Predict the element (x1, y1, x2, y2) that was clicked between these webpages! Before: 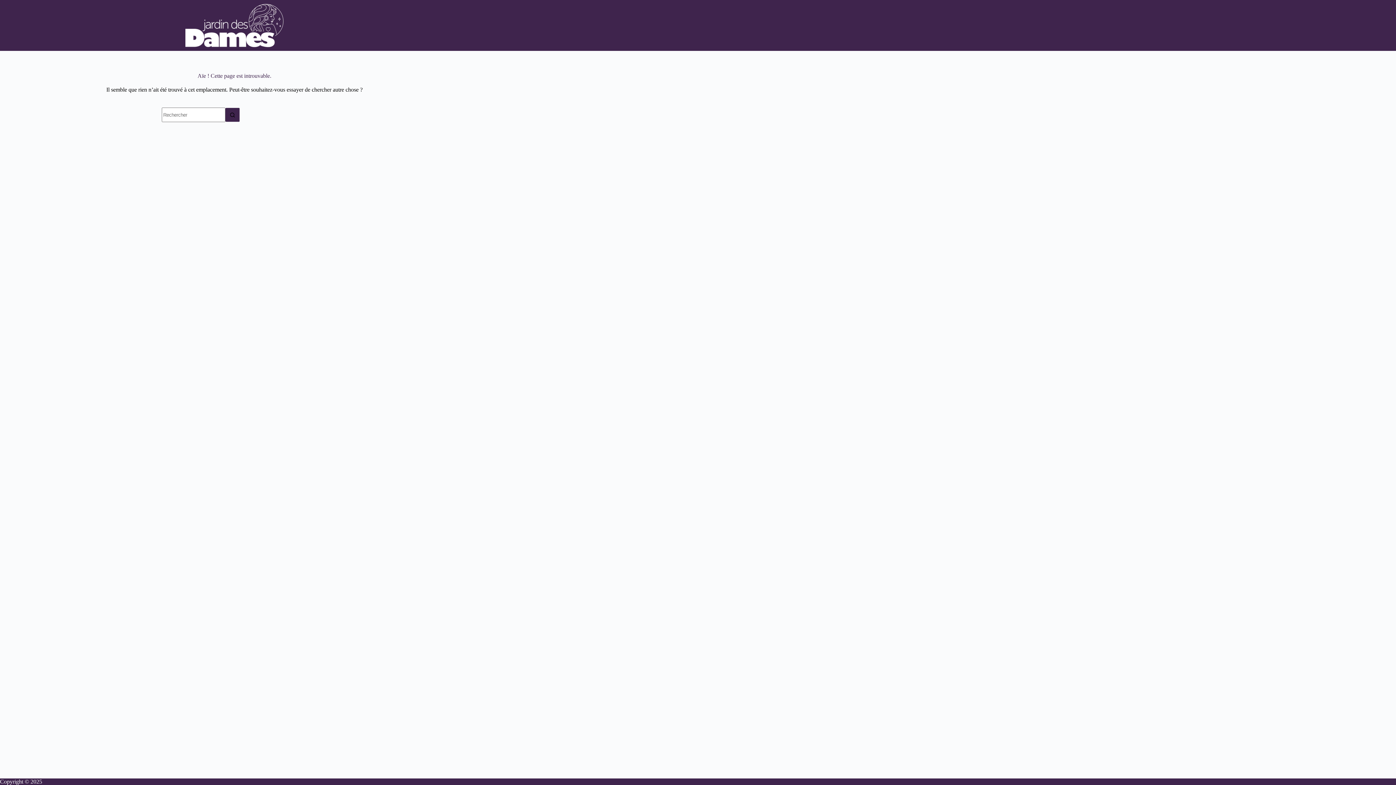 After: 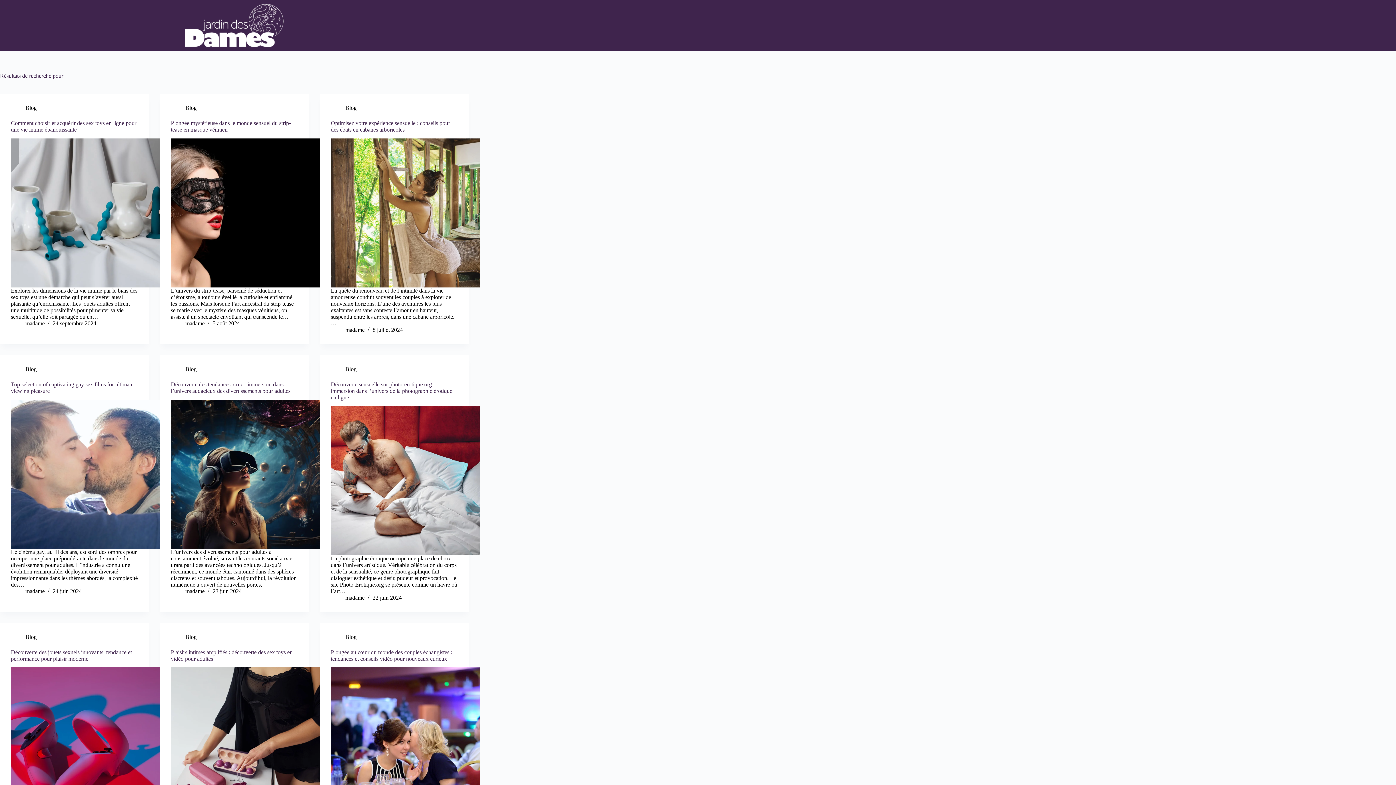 Action: bbox: (225, 107, 240, 122) label: Bouton de recherche